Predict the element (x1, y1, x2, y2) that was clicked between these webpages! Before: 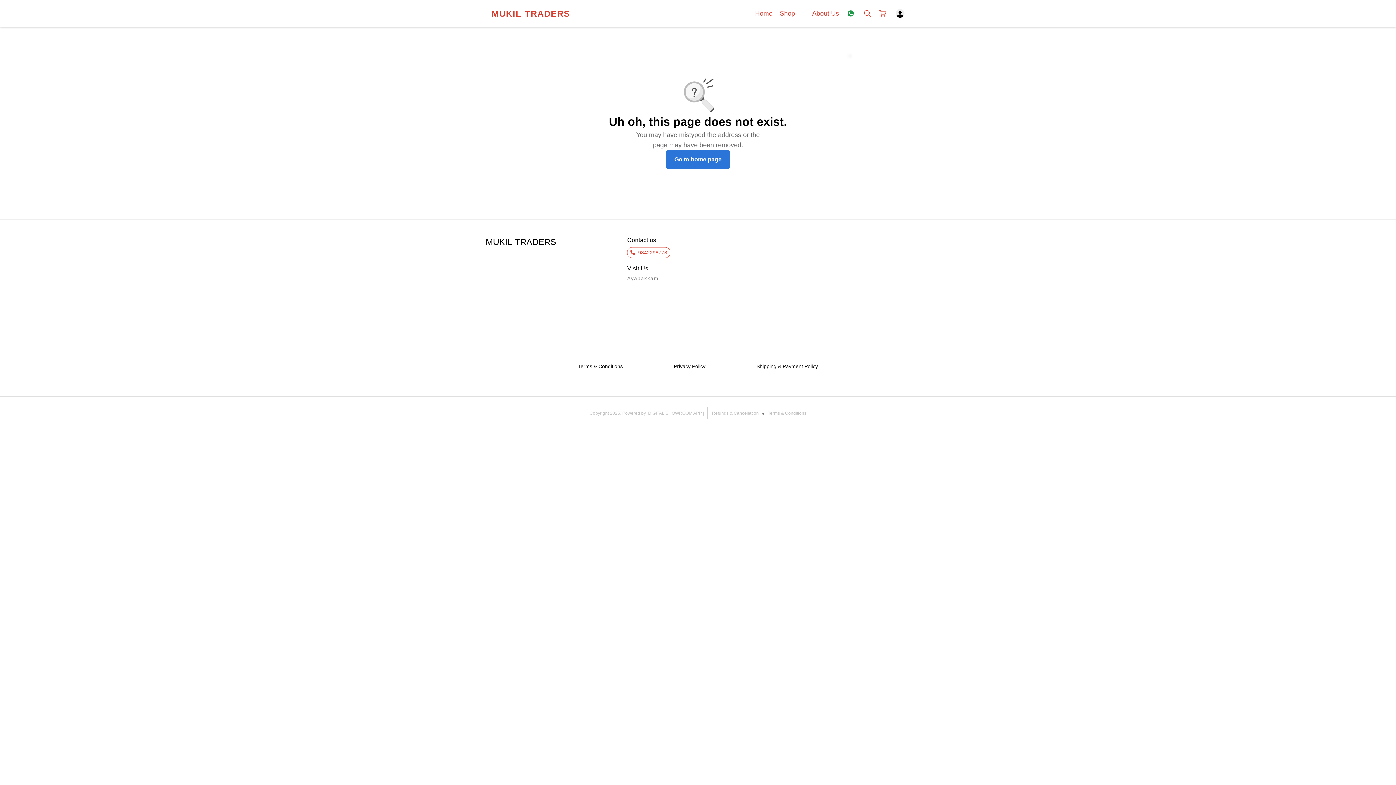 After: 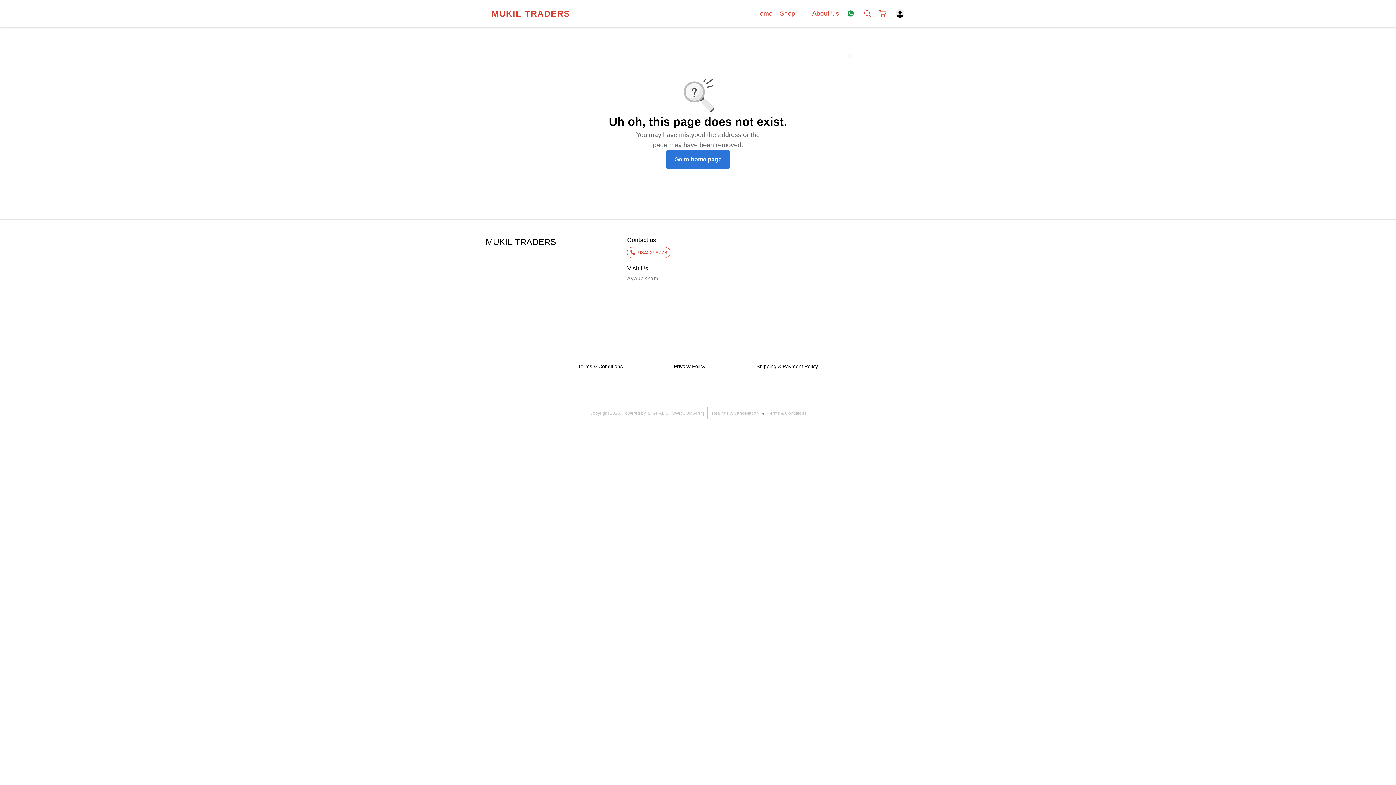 Action: label: 9842298778 bbox: (630, 249, 667, 255)